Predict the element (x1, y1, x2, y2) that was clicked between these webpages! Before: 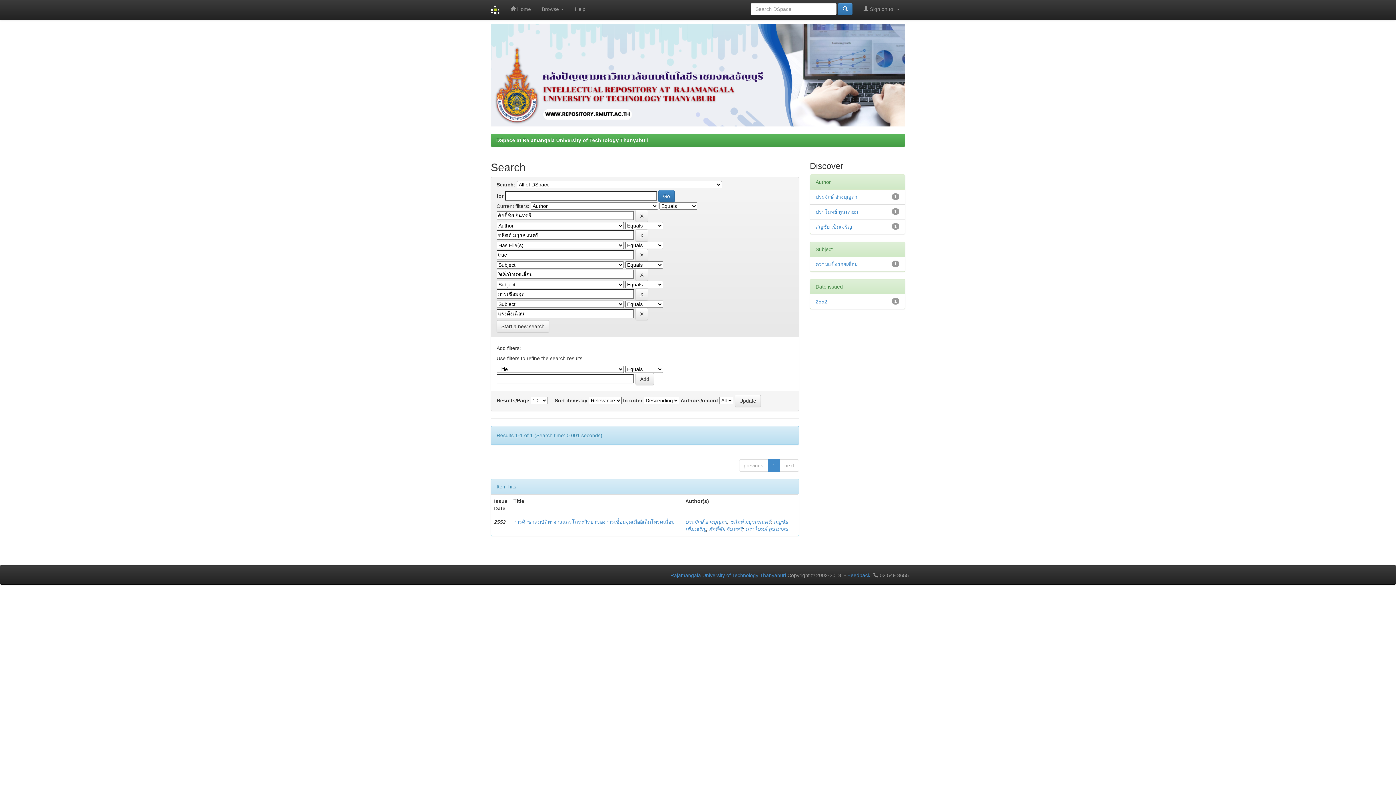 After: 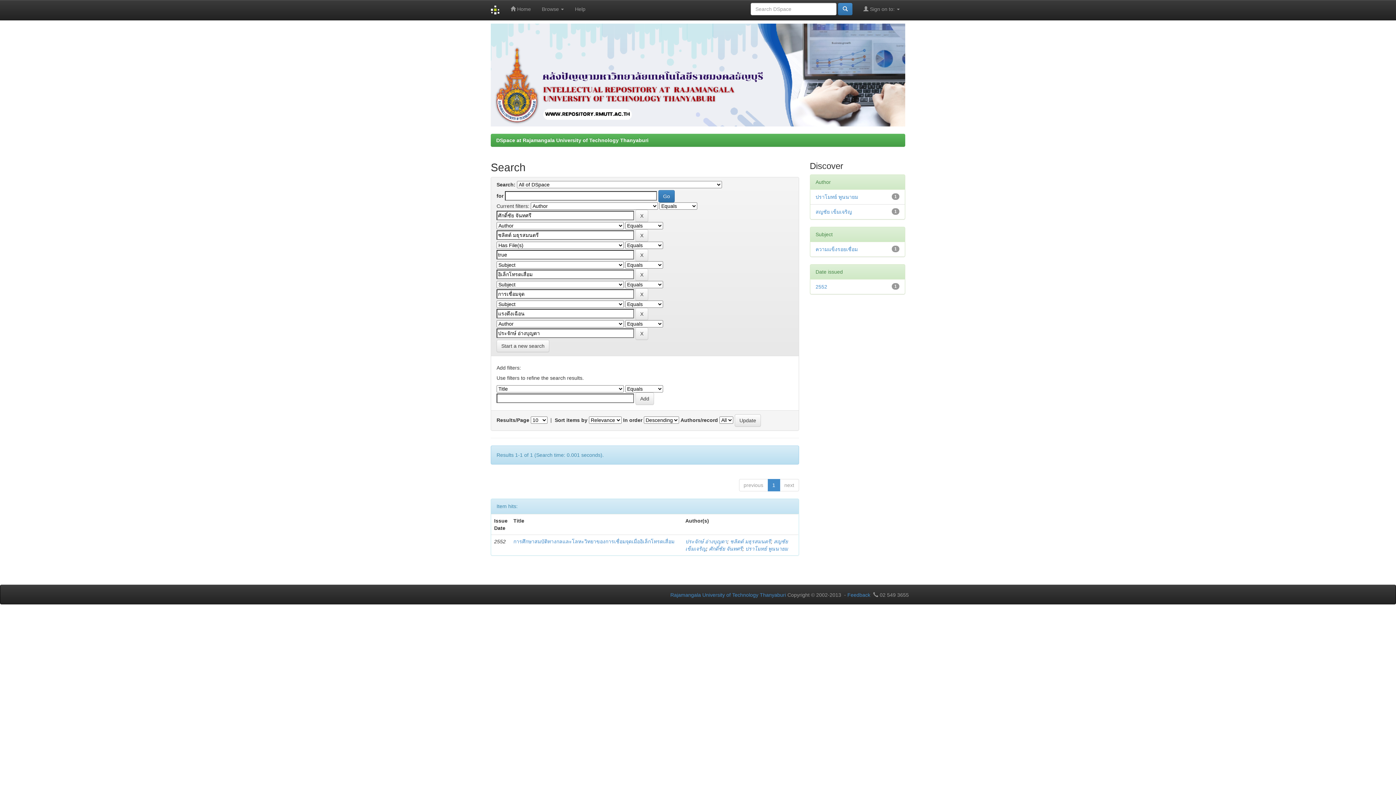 Action: label: ประจักษ์ อ่างบุญตา bbox: (815, 194, 857, 200)